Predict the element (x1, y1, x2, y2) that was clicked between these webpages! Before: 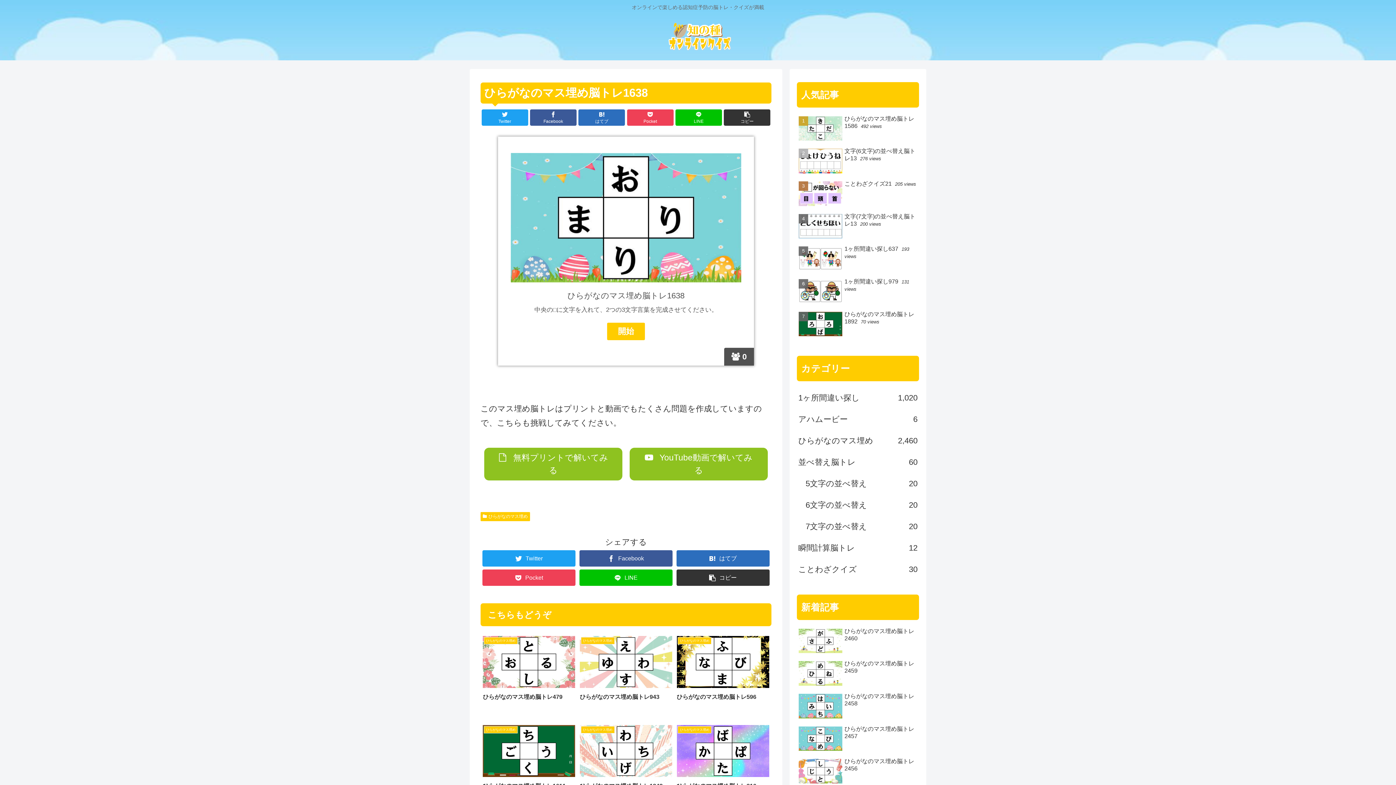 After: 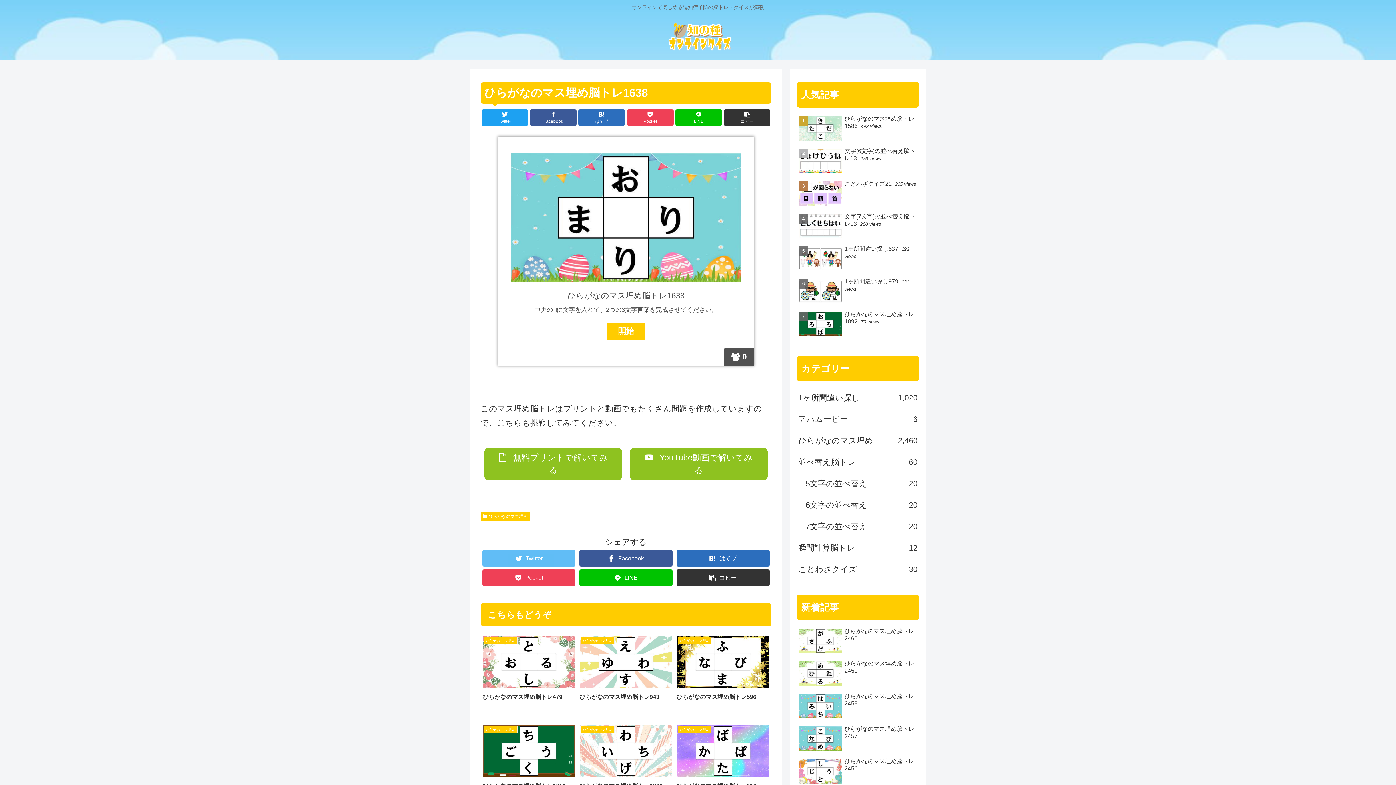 Action: label: Twitter bbox: (482, 550, 575, 567)